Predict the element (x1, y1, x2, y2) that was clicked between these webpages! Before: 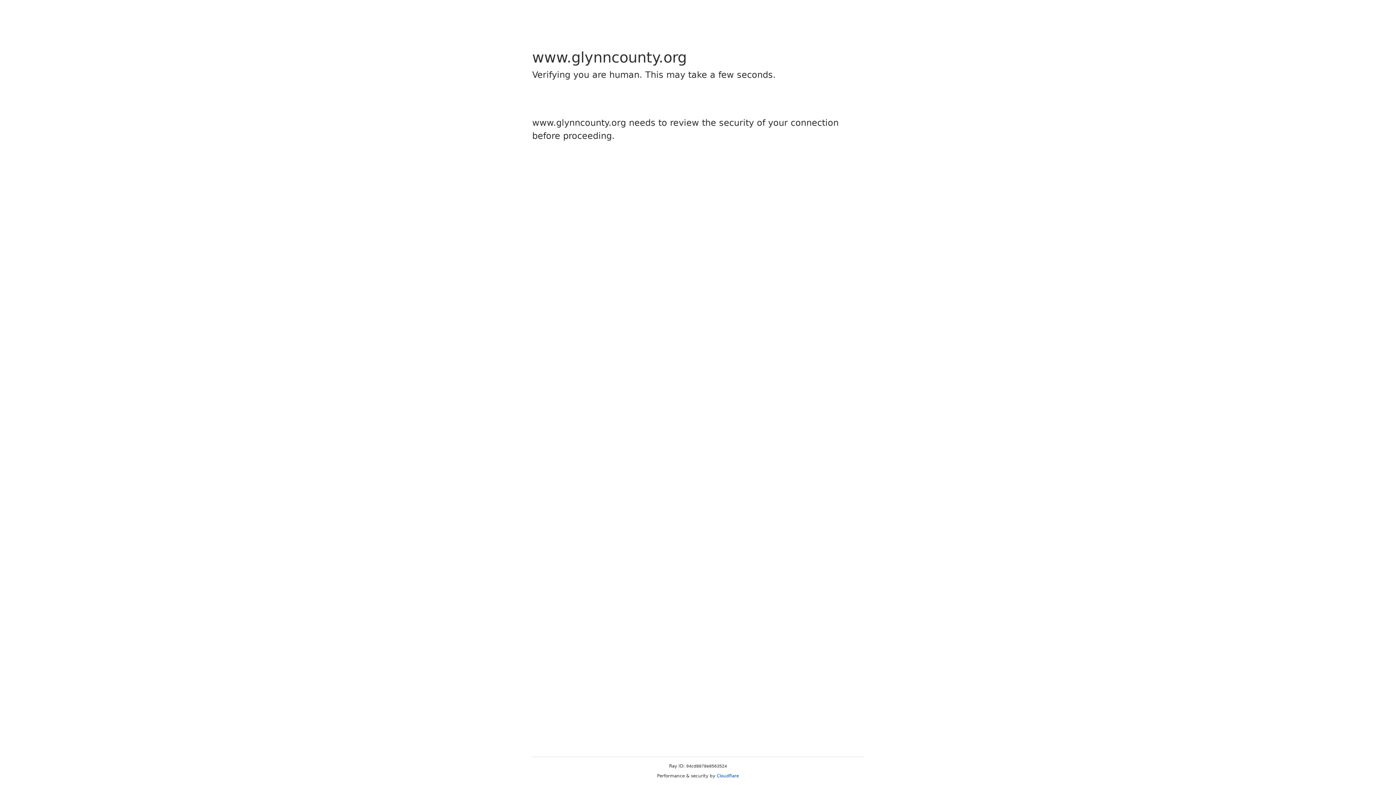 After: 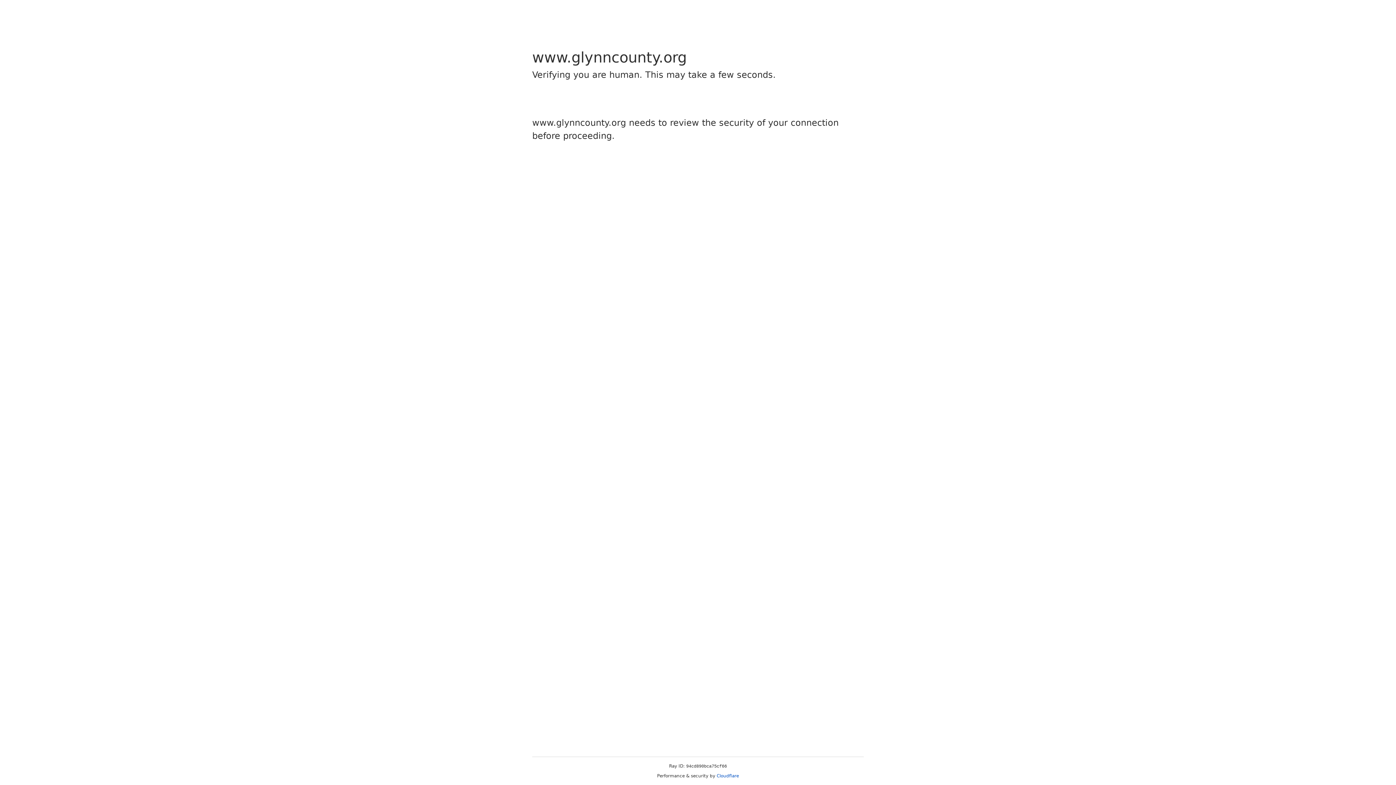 Action: label: Cloudflare bbox: (716, 773, 739, 778)